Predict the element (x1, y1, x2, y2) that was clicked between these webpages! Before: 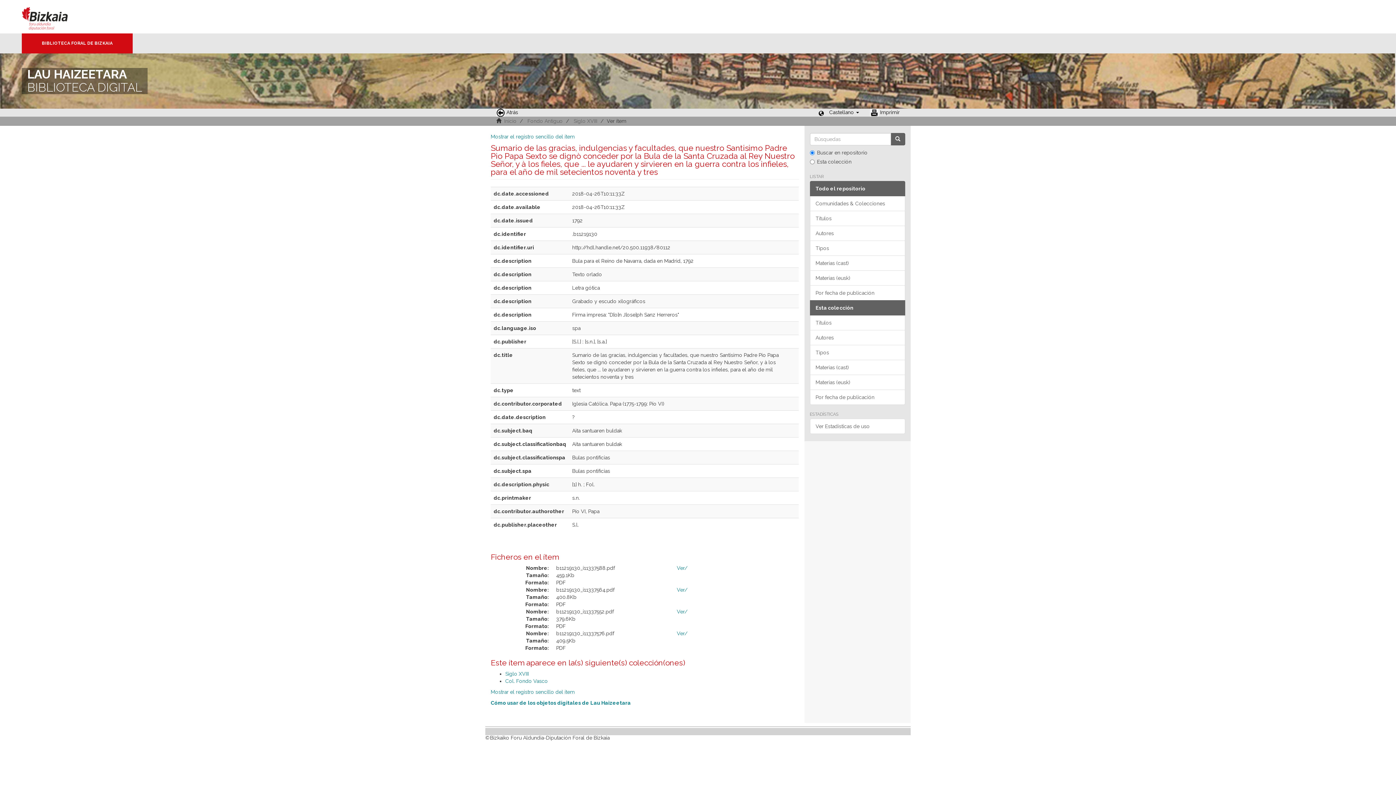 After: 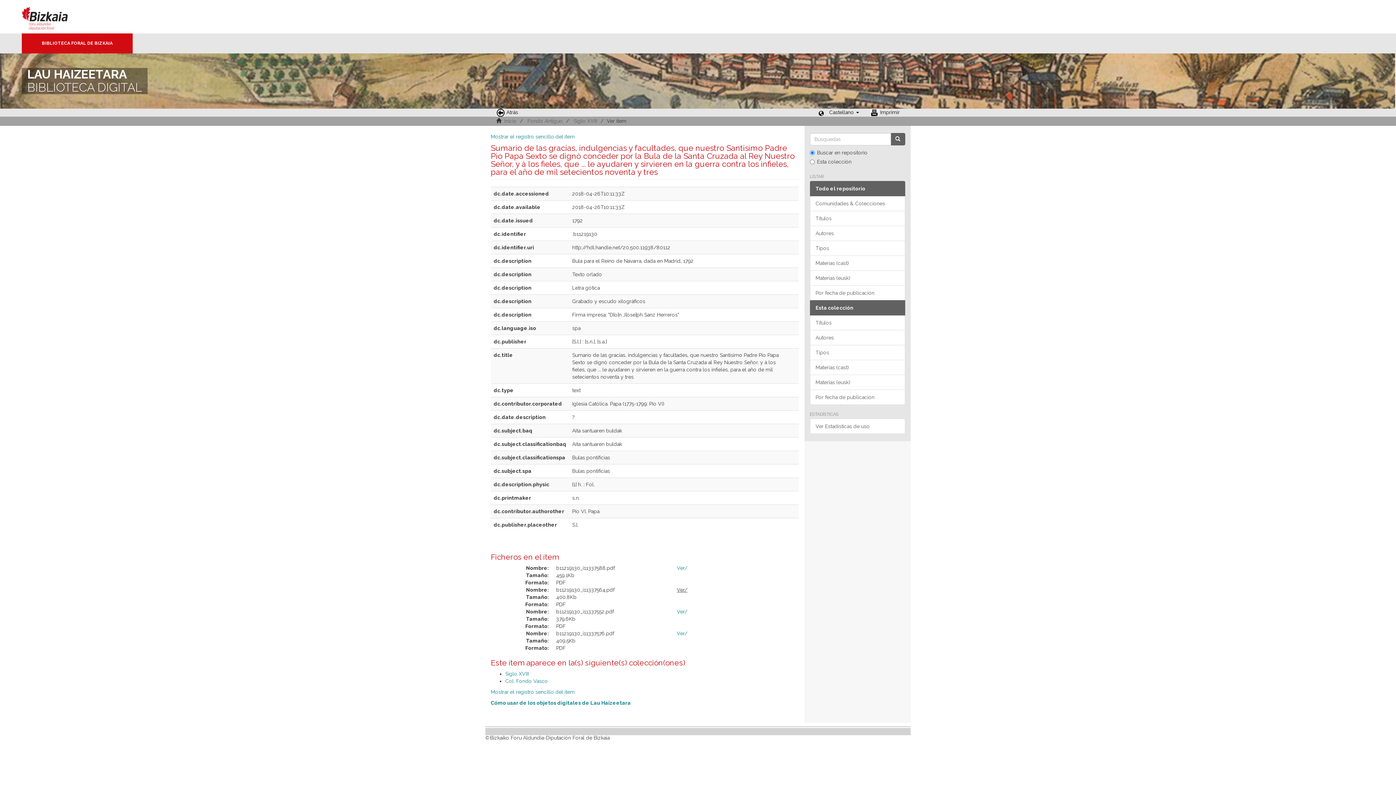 Action: bbox: (677, 587, 687, 593) label: Ver/